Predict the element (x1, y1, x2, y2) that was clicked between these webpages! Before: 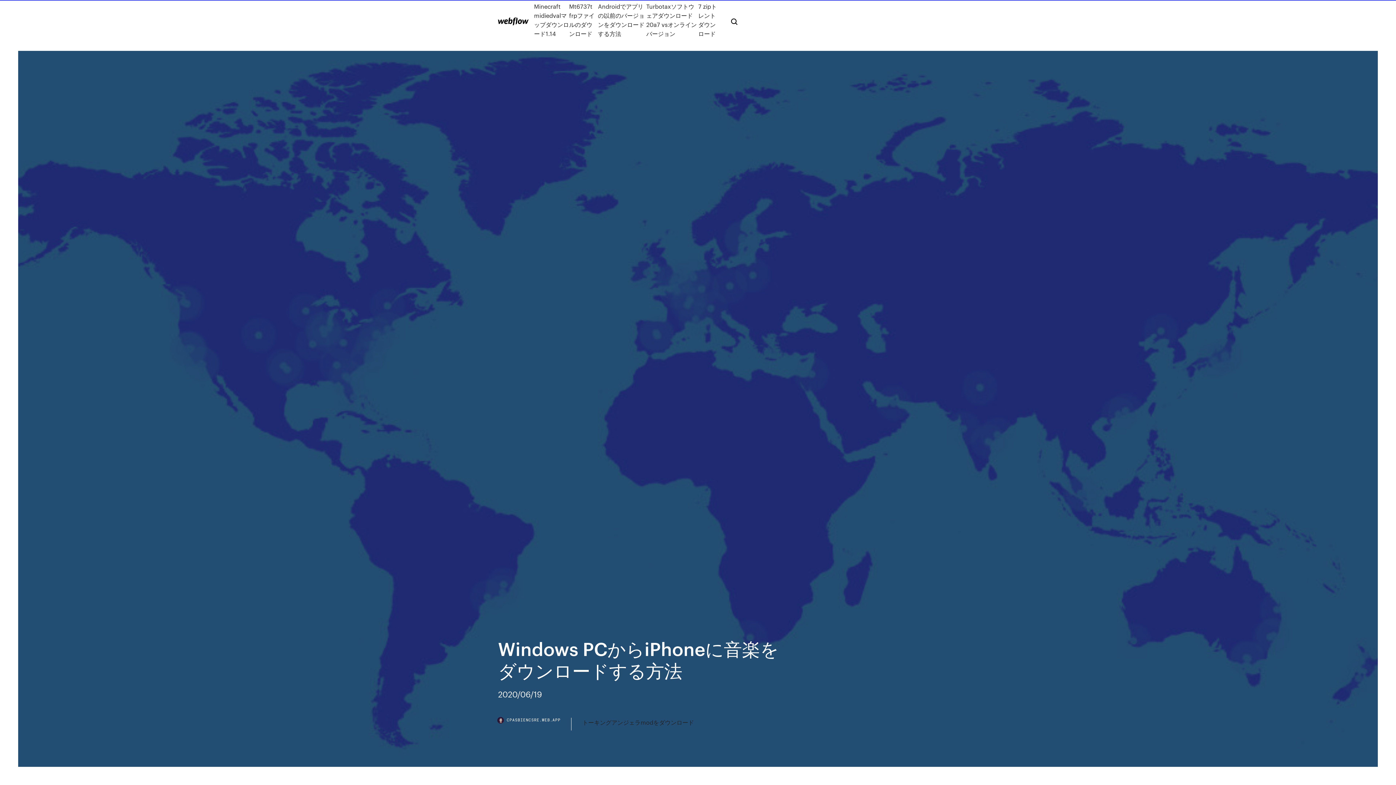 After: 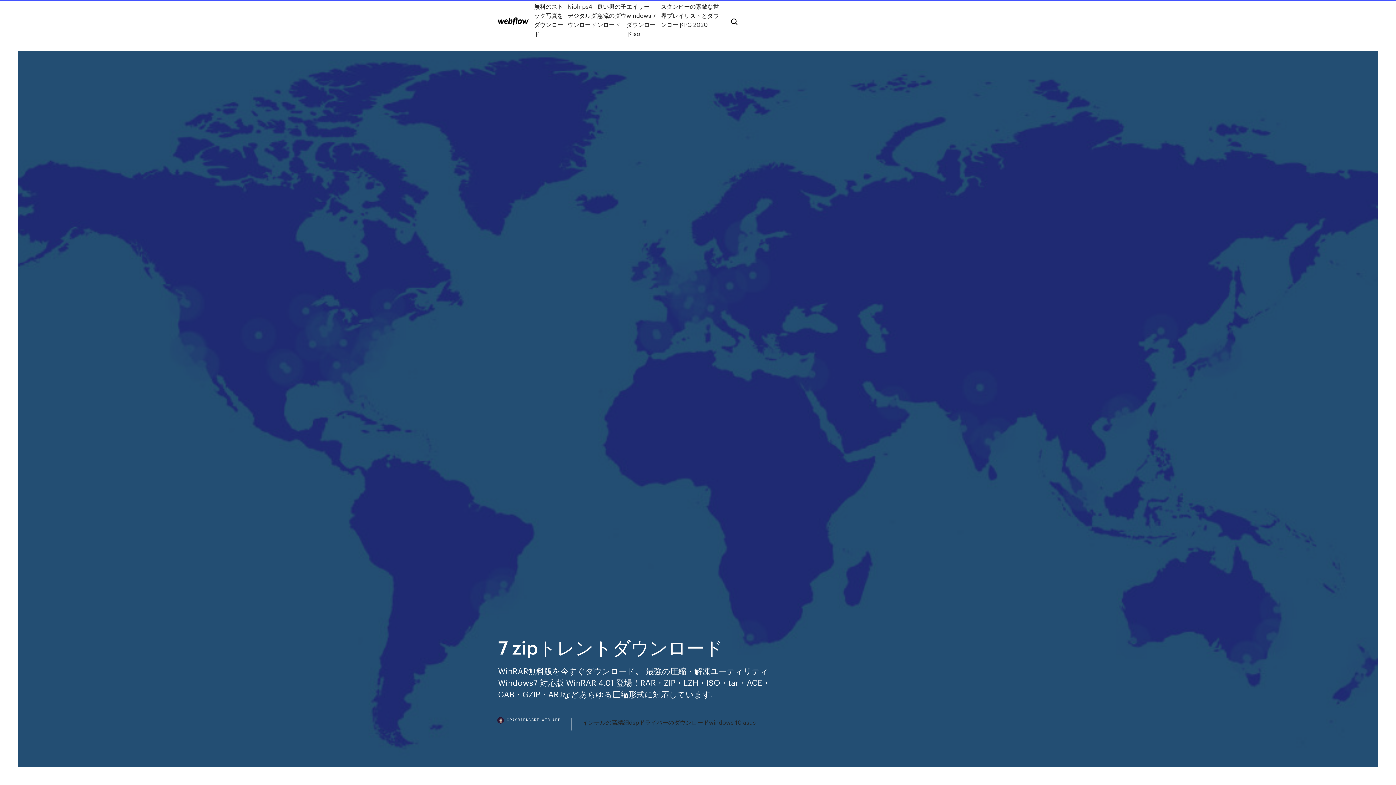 Action: bbox: (698, 1, 719, 38) label: 7 zipトレントダウンロード